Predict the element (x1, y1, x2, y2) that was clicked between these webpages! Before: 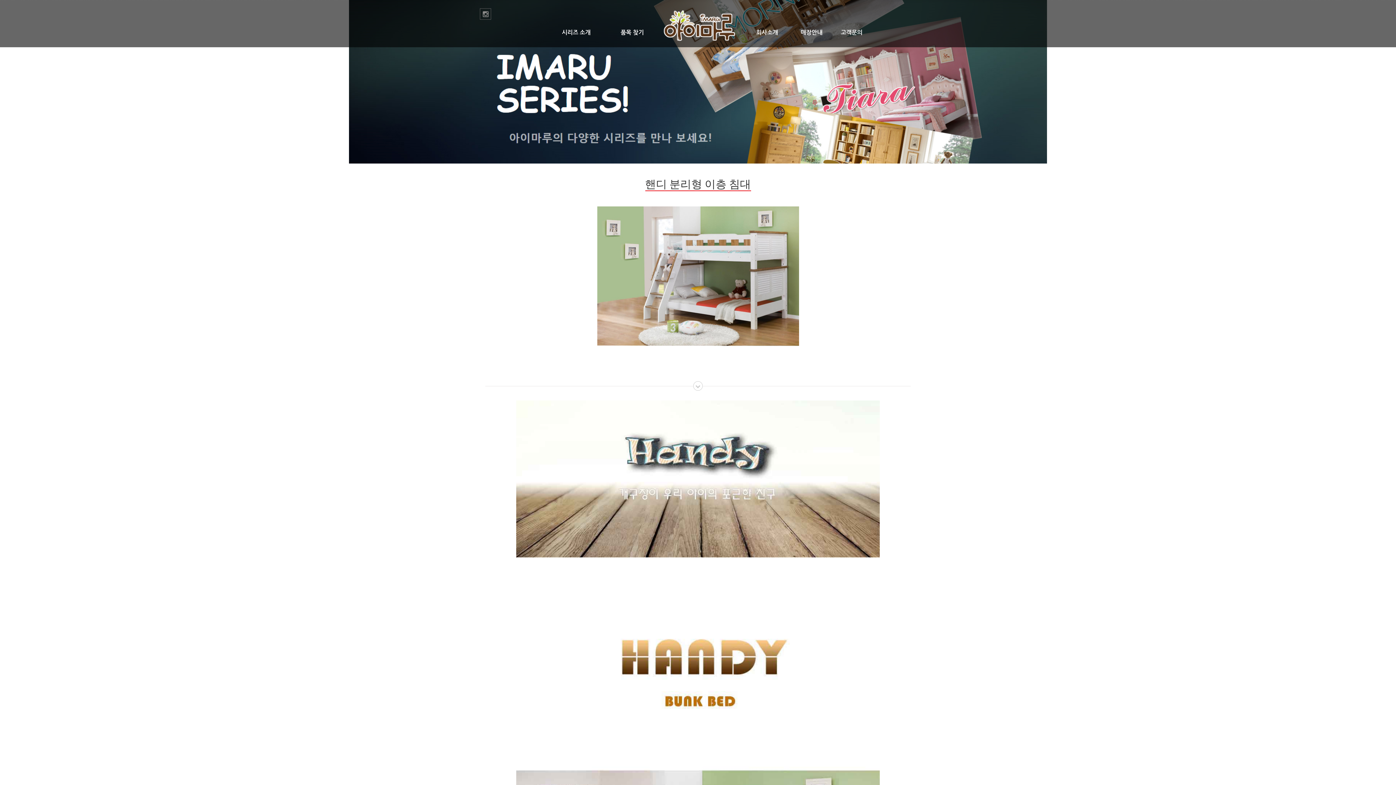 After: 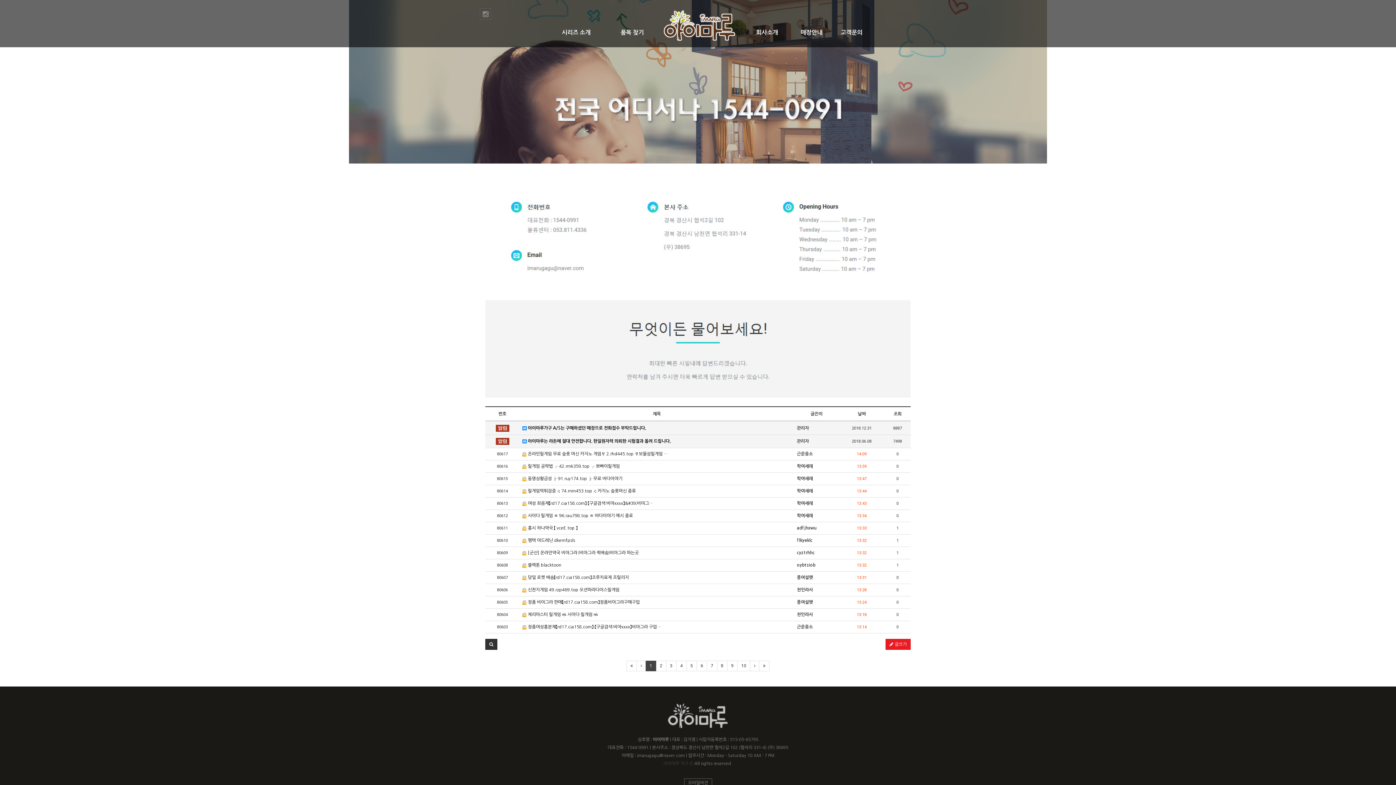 Action: bbox: (840, 28, 863, 36) label: 고객문의